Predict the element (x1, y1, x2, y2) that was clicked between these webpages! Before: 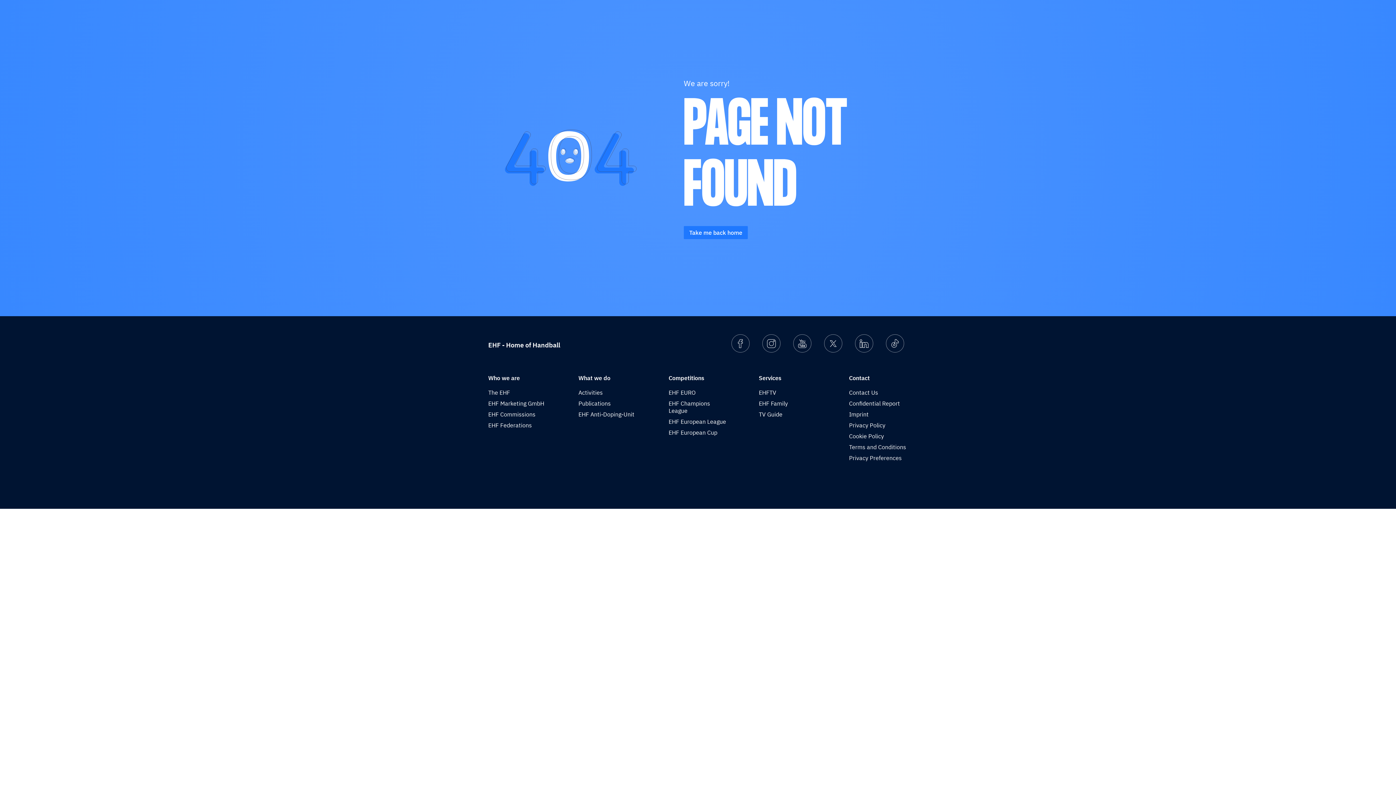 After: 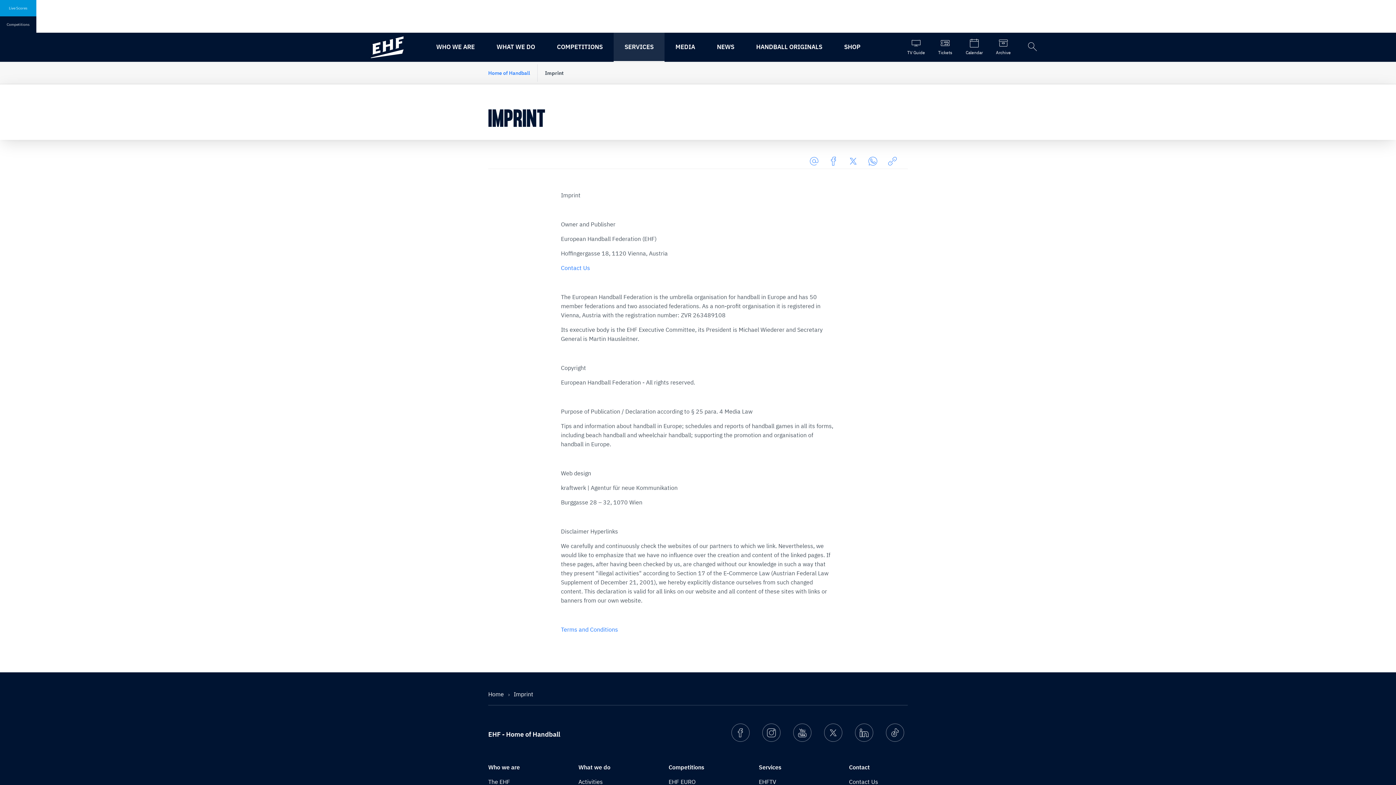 Action: bbox: (849, 410, 868, 418) label: Imprint